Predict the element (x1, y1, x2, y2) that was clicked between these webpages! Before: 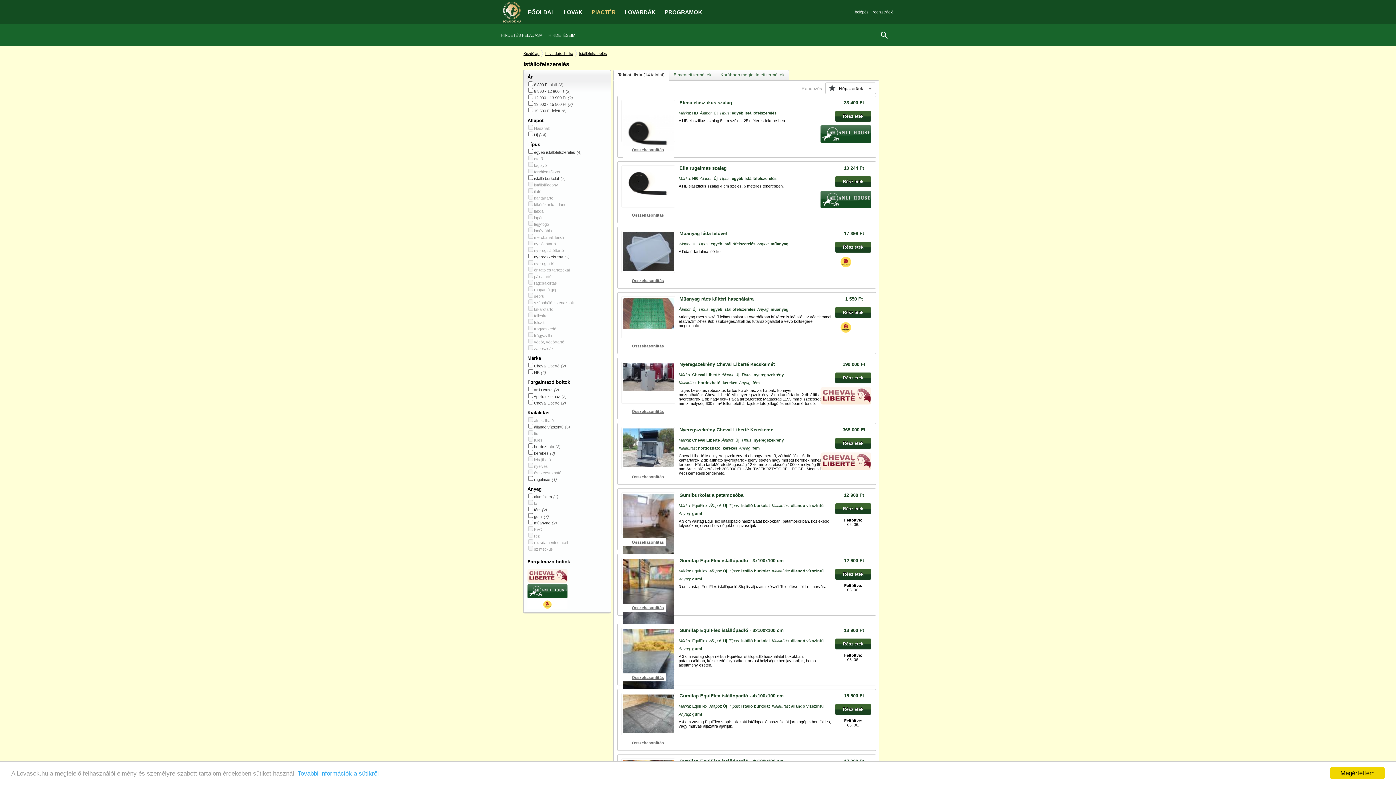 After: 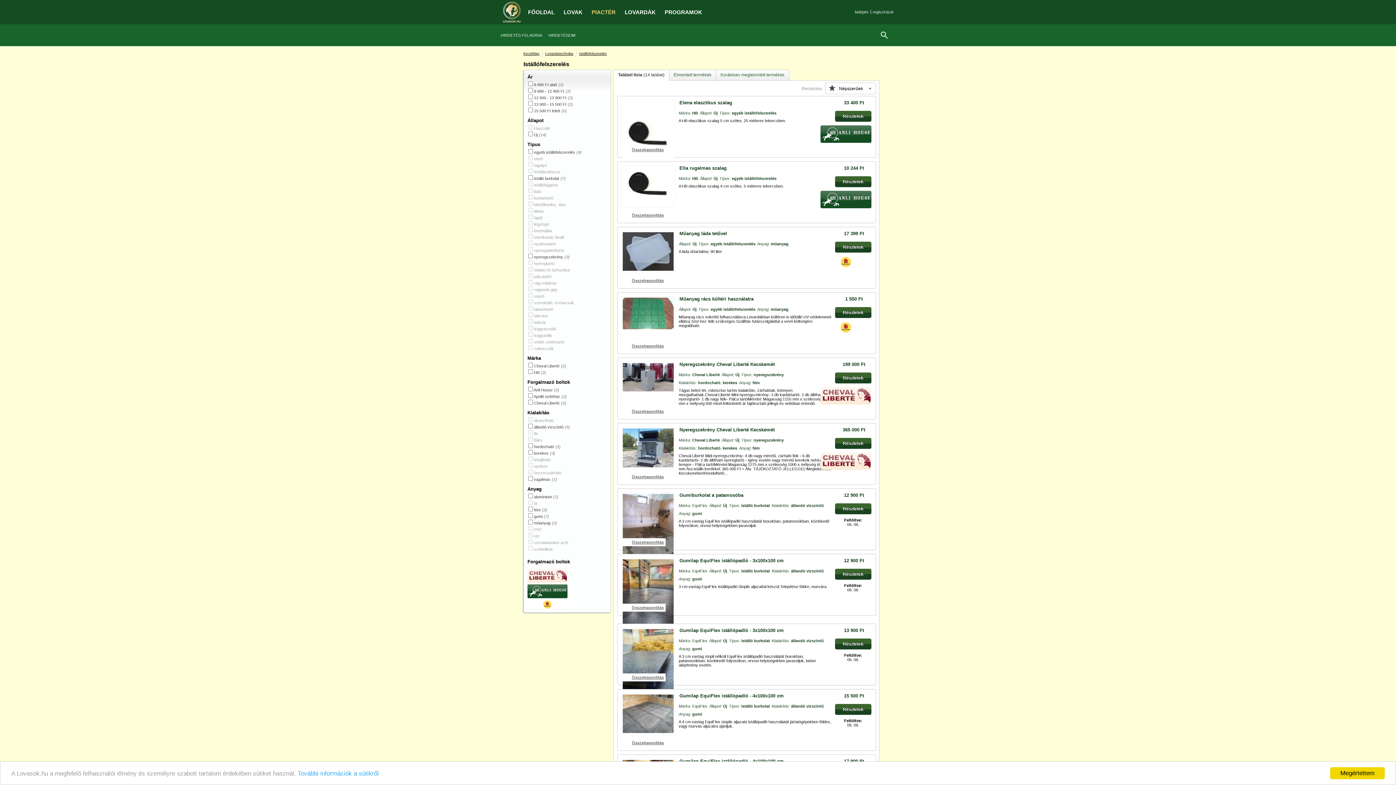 Action: bbox: (741, 569, 770, 573) label: istálló burkolat